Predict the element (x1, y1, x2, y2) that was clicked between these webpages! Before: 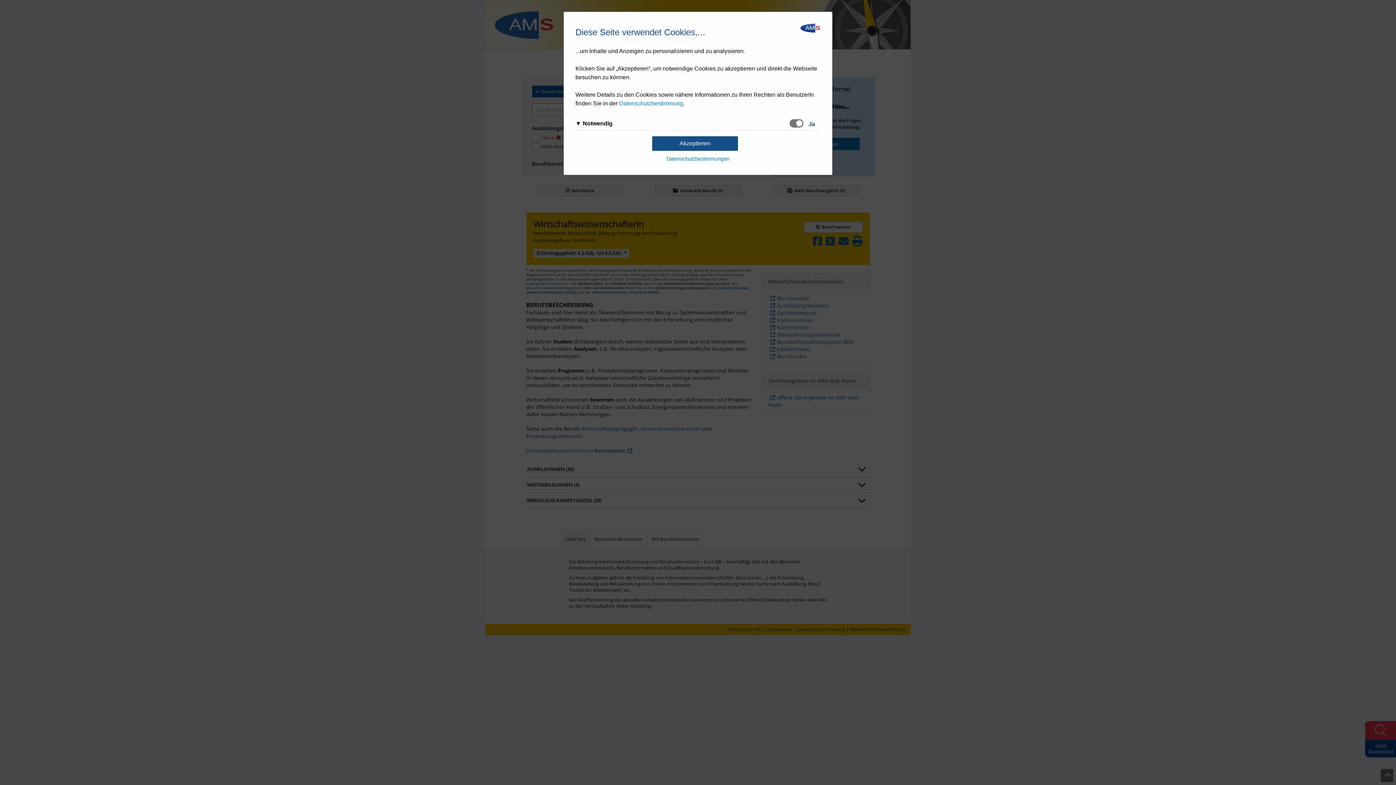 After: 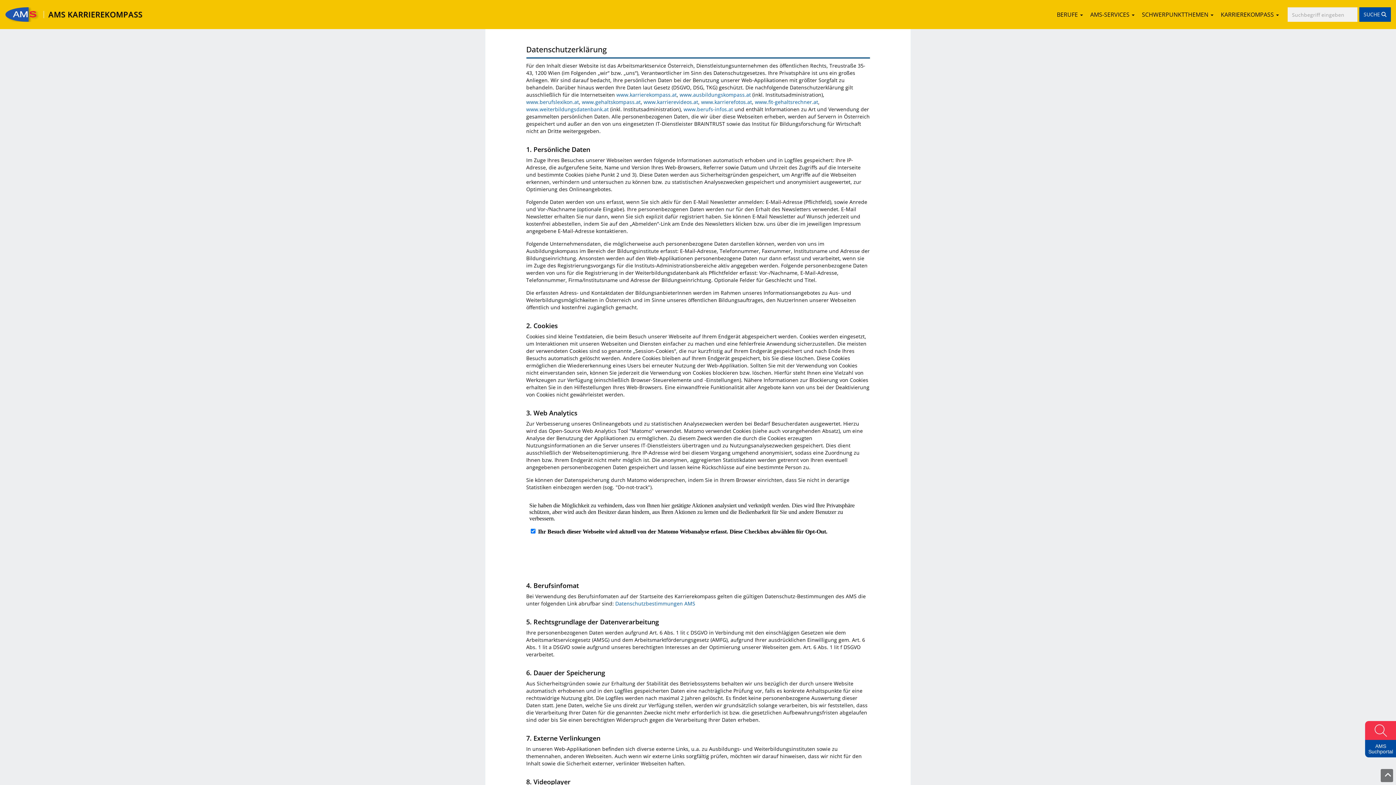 Action: label: Datenschutzbestimmung bbox: (619, 100, 683, 106)